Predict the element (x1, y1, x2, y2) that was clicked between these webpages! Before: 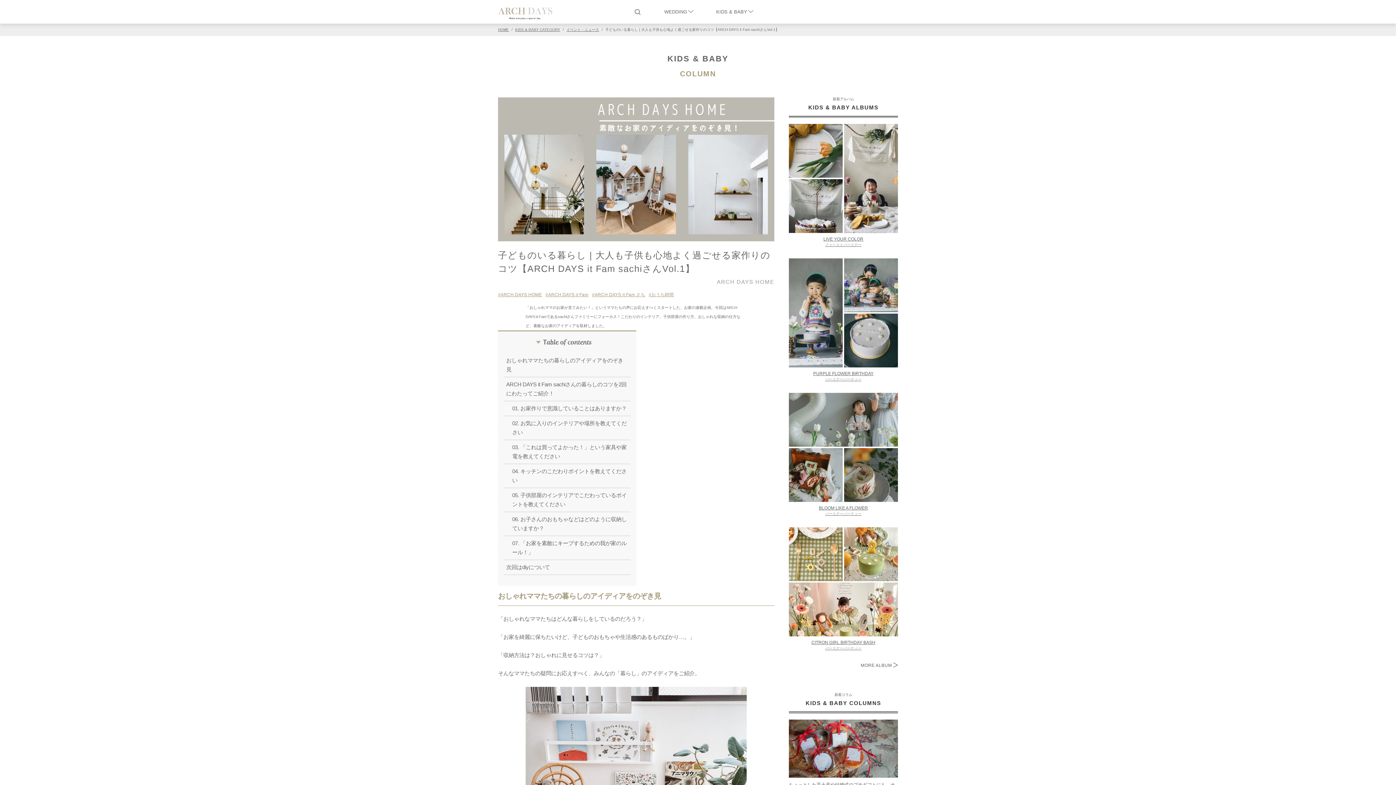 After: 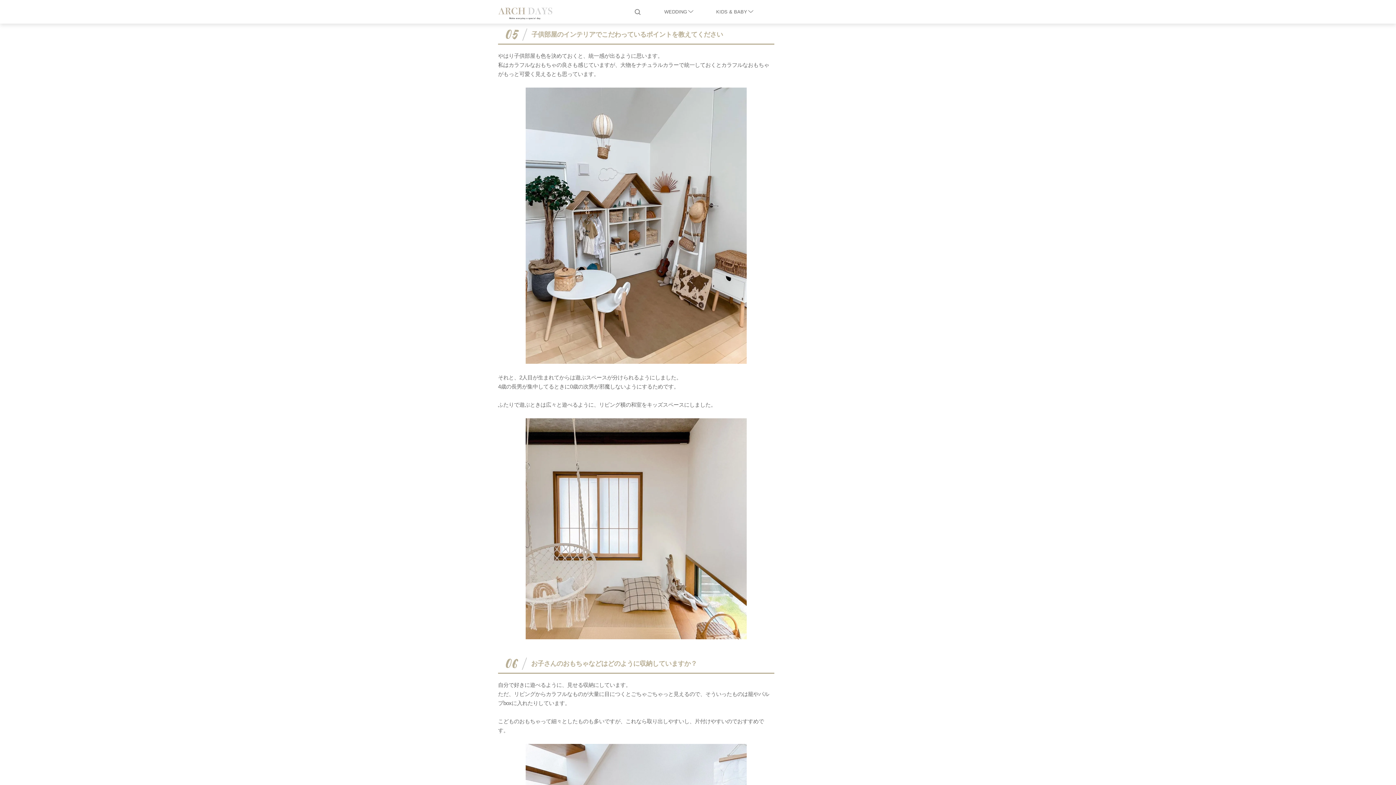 Action: label: 05. 子供部屋のインテリアでこだわっているポイントを教えてください bbox: (503, 488, 630, 512)